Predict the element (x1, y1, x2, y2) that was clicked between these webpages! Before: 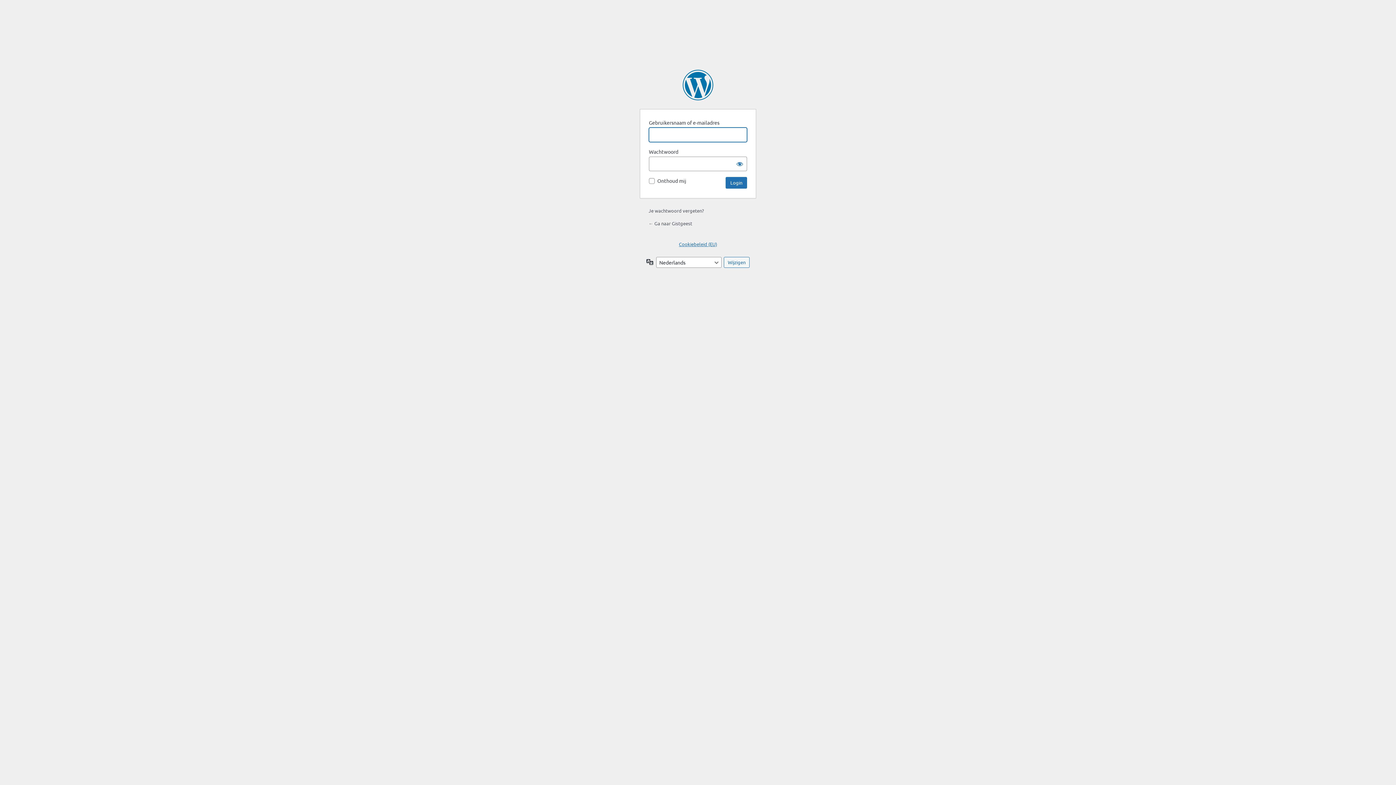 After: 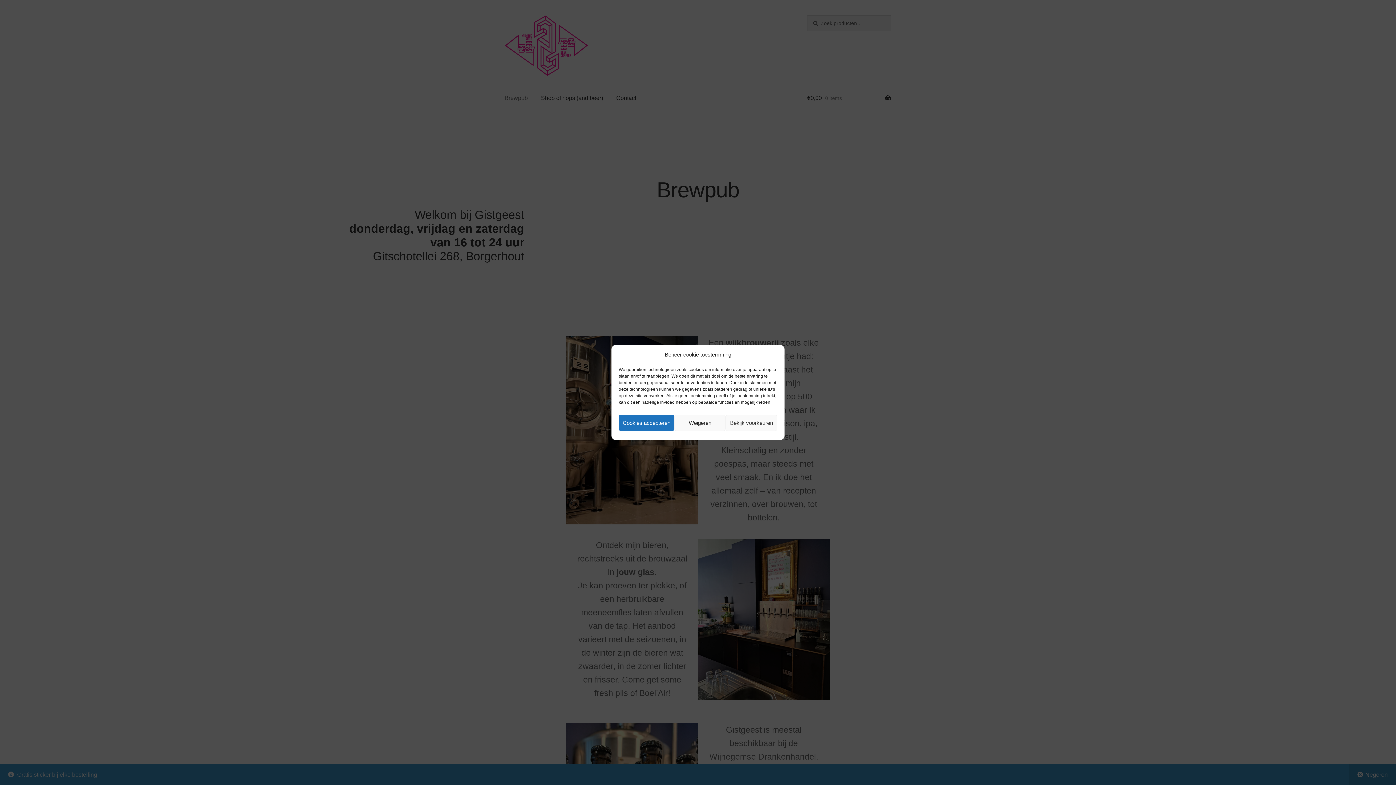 Action: label: ← Ga naar Gistgeest bbox: (648, 220, 692, 226)